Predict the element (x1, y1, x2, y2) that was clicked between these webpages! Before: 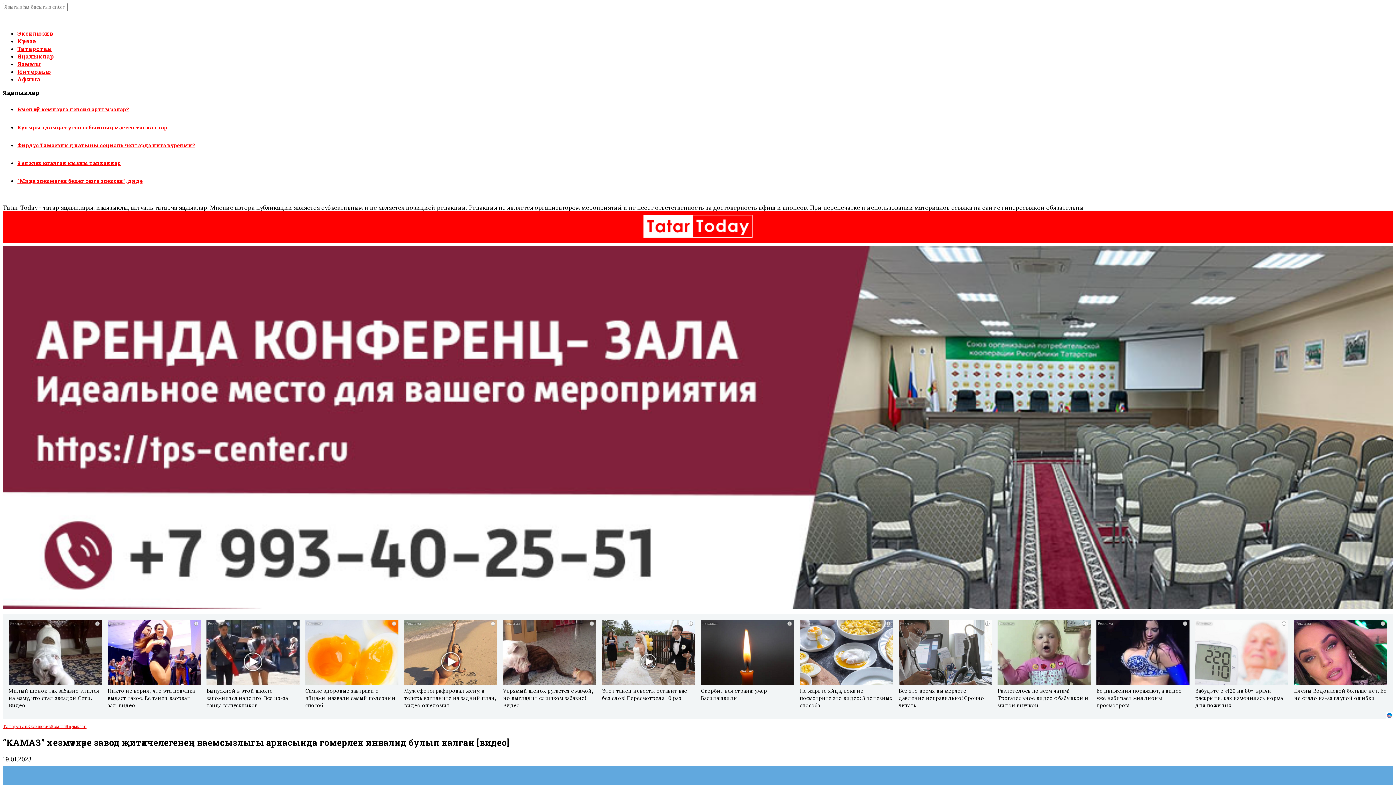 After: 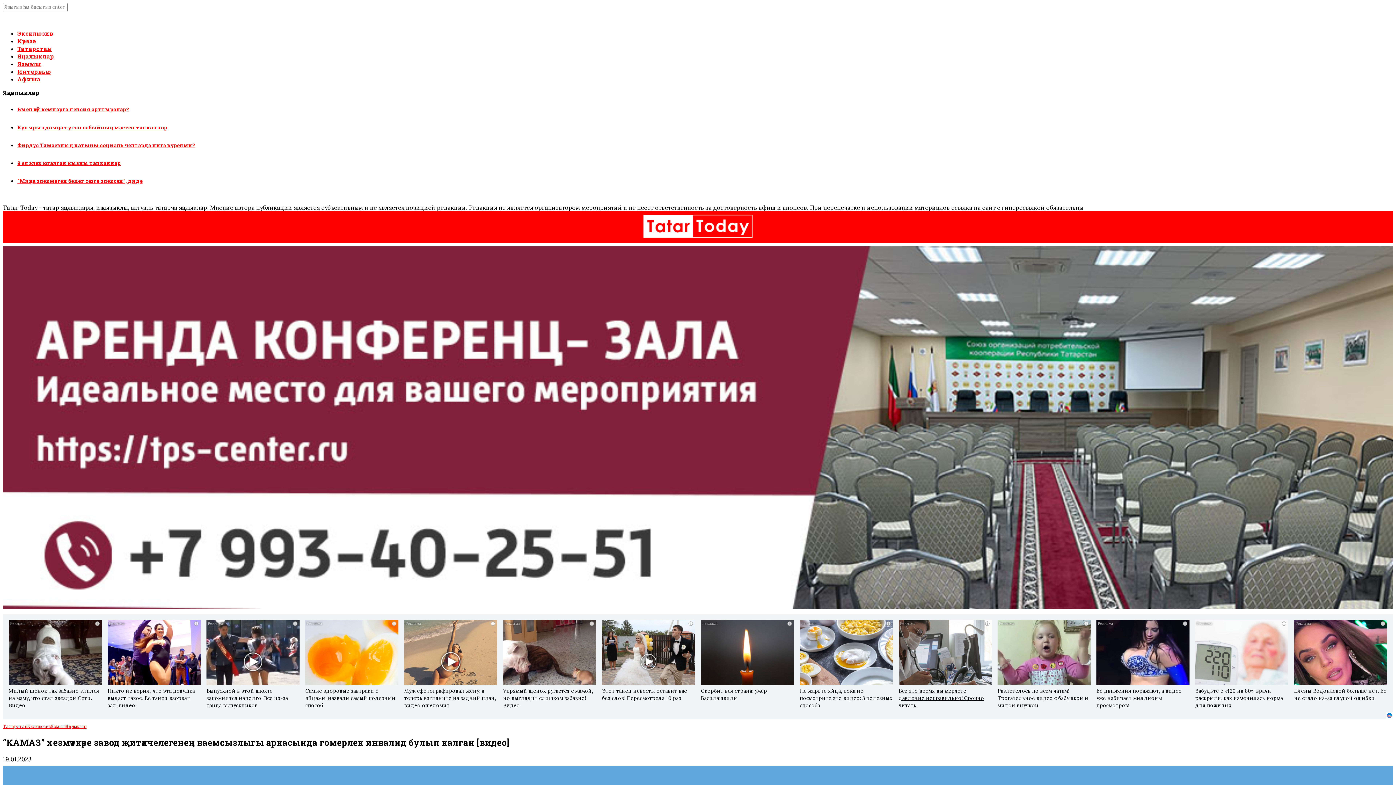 Action: bbox: (898, 620, 992, 709) label: Все это время вы меряете давление неправильно! Срочно читать